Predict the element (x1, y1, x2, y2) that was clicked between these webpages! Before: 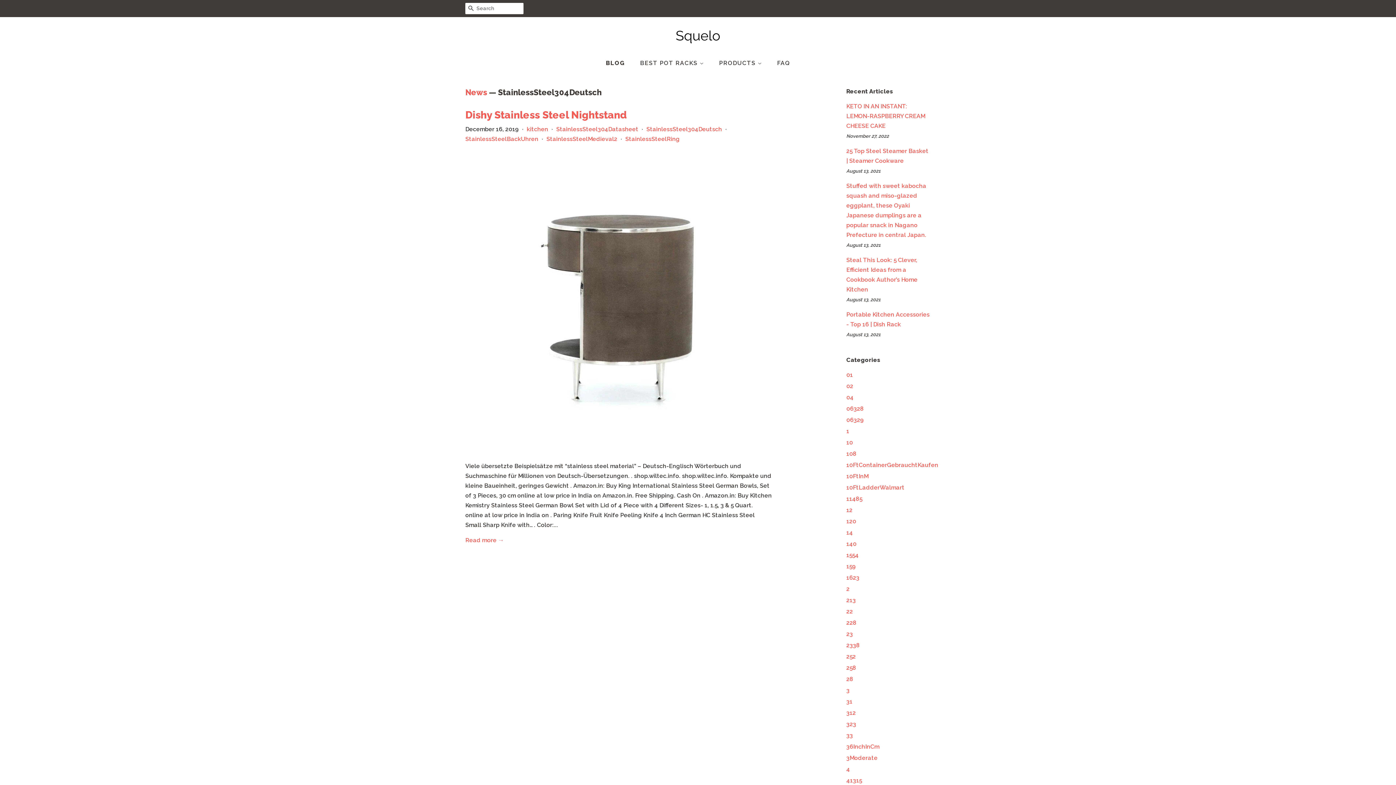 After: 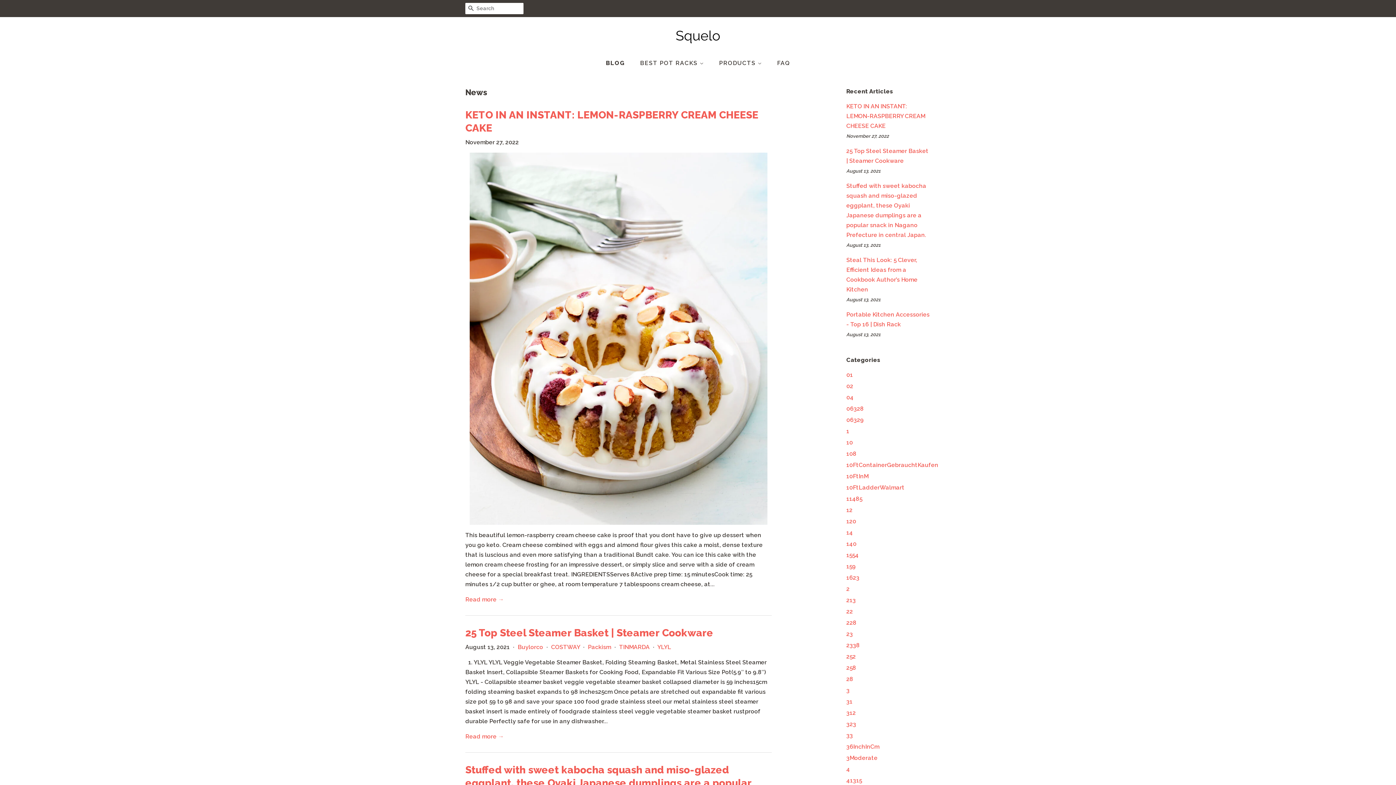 Action: bbox: (465, 87, 487, 97) label: News